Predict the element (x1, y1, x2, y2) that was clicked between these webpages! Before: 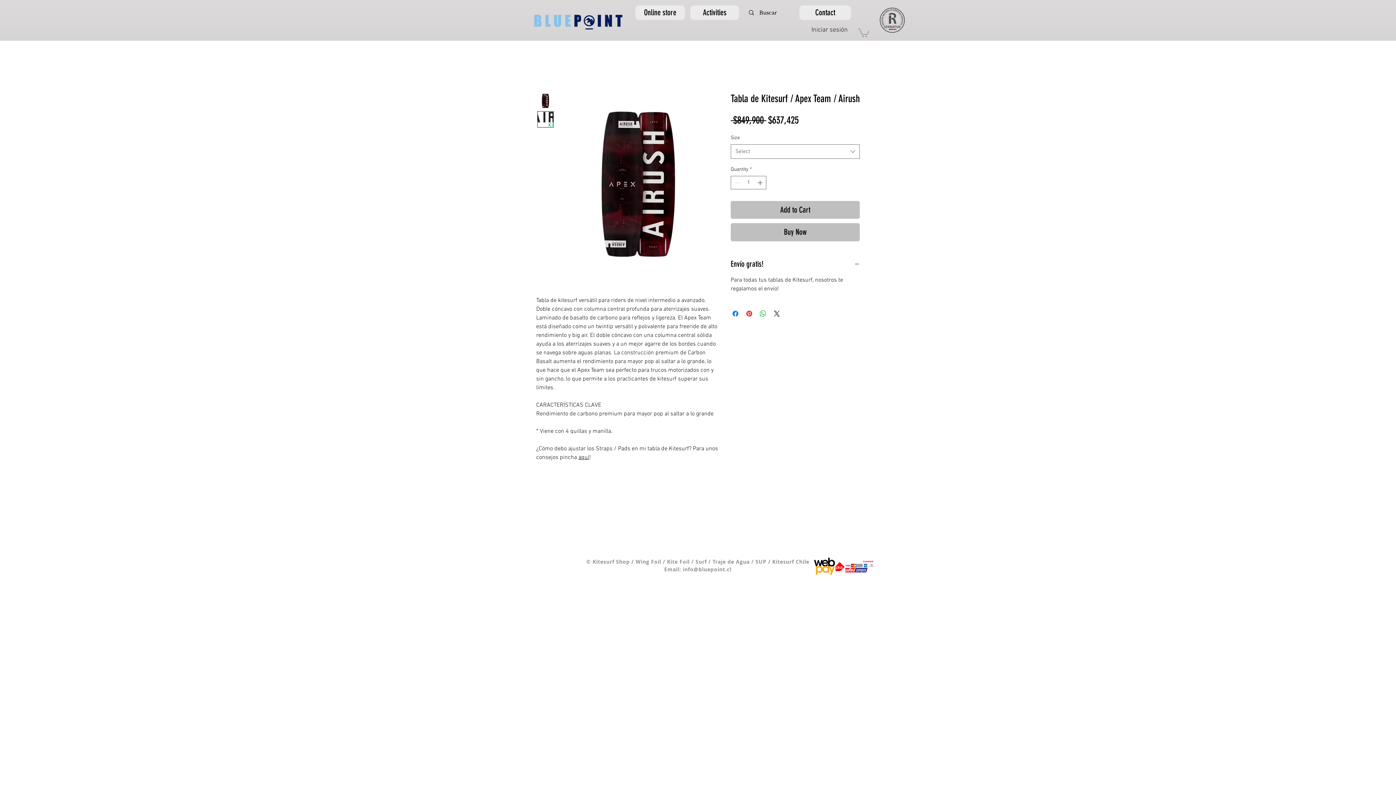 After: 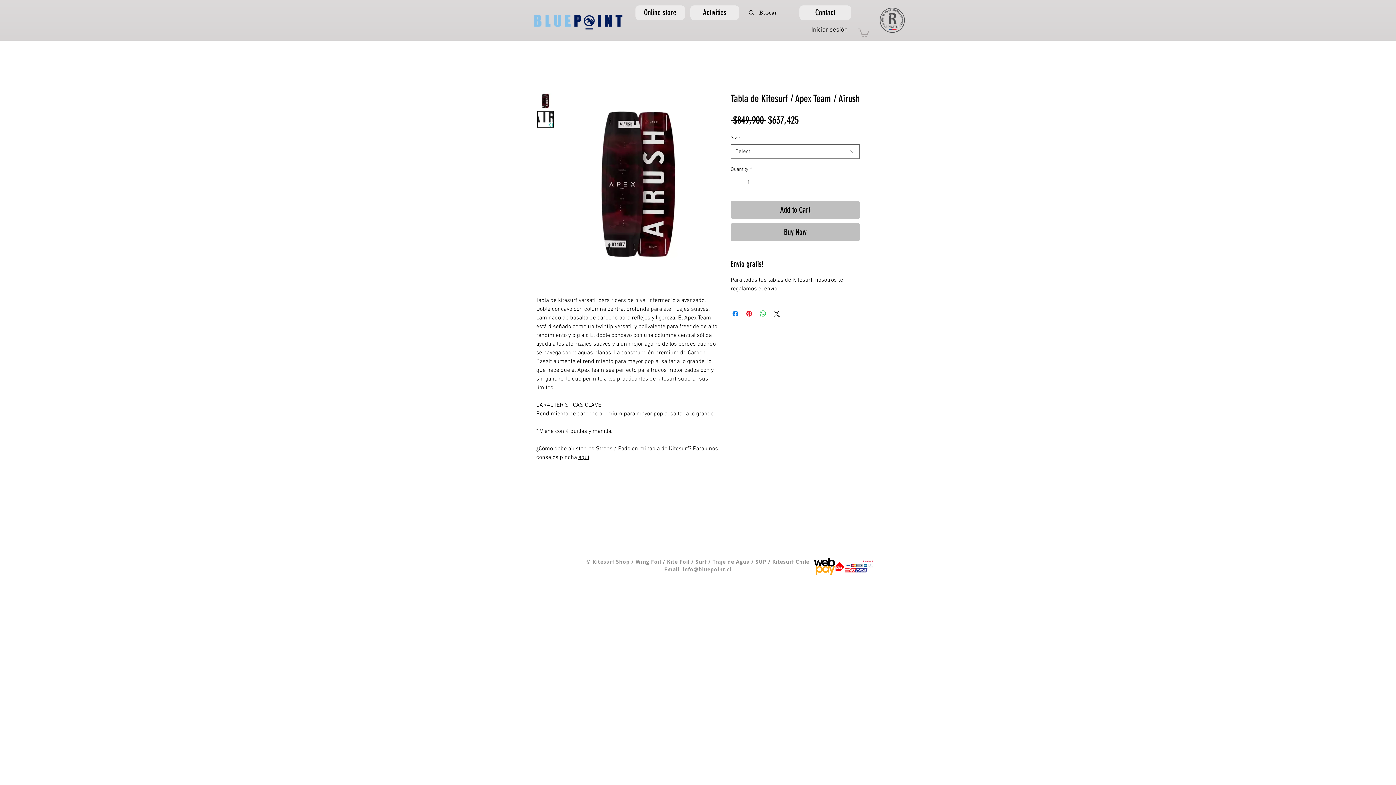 Action: label: info@bluepoint.cl bbox: (682, 566, 731, 573)